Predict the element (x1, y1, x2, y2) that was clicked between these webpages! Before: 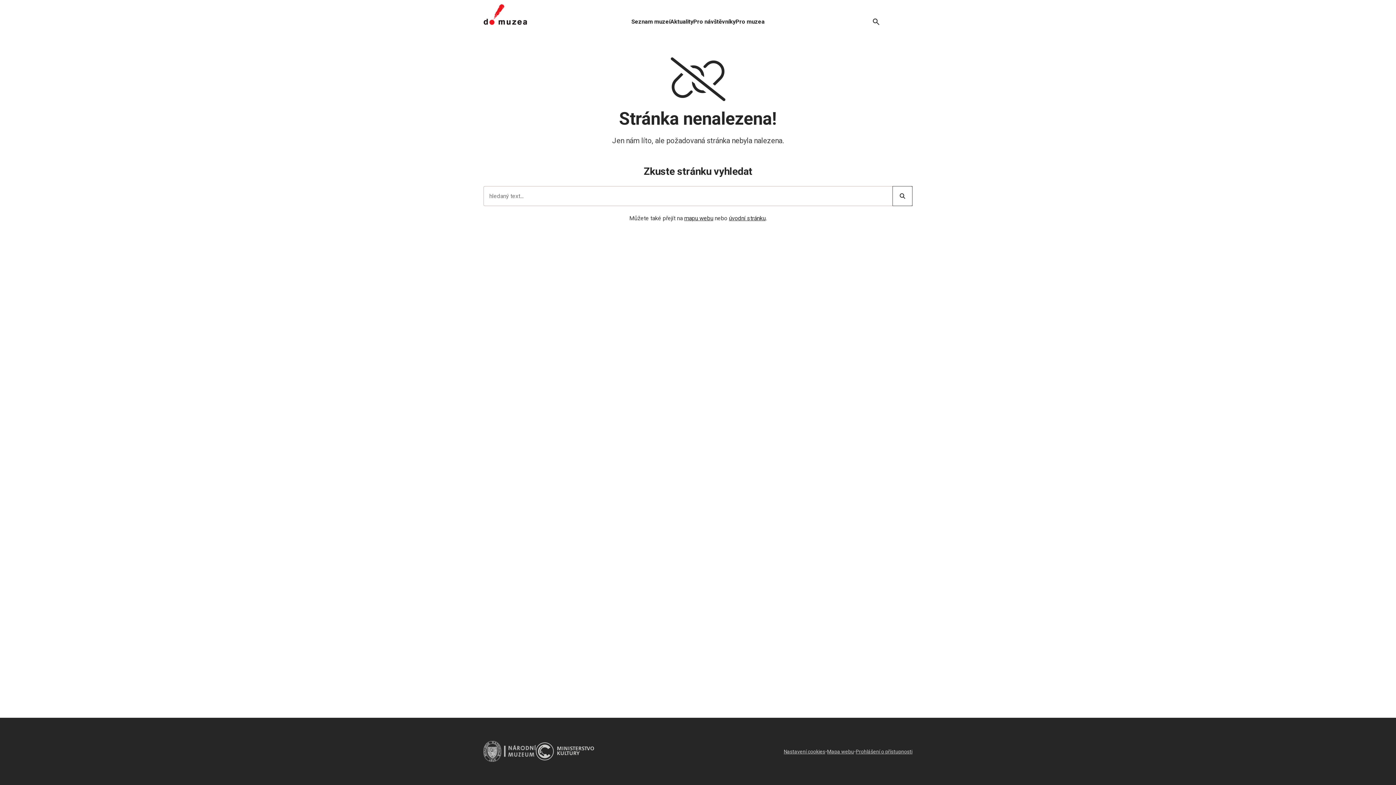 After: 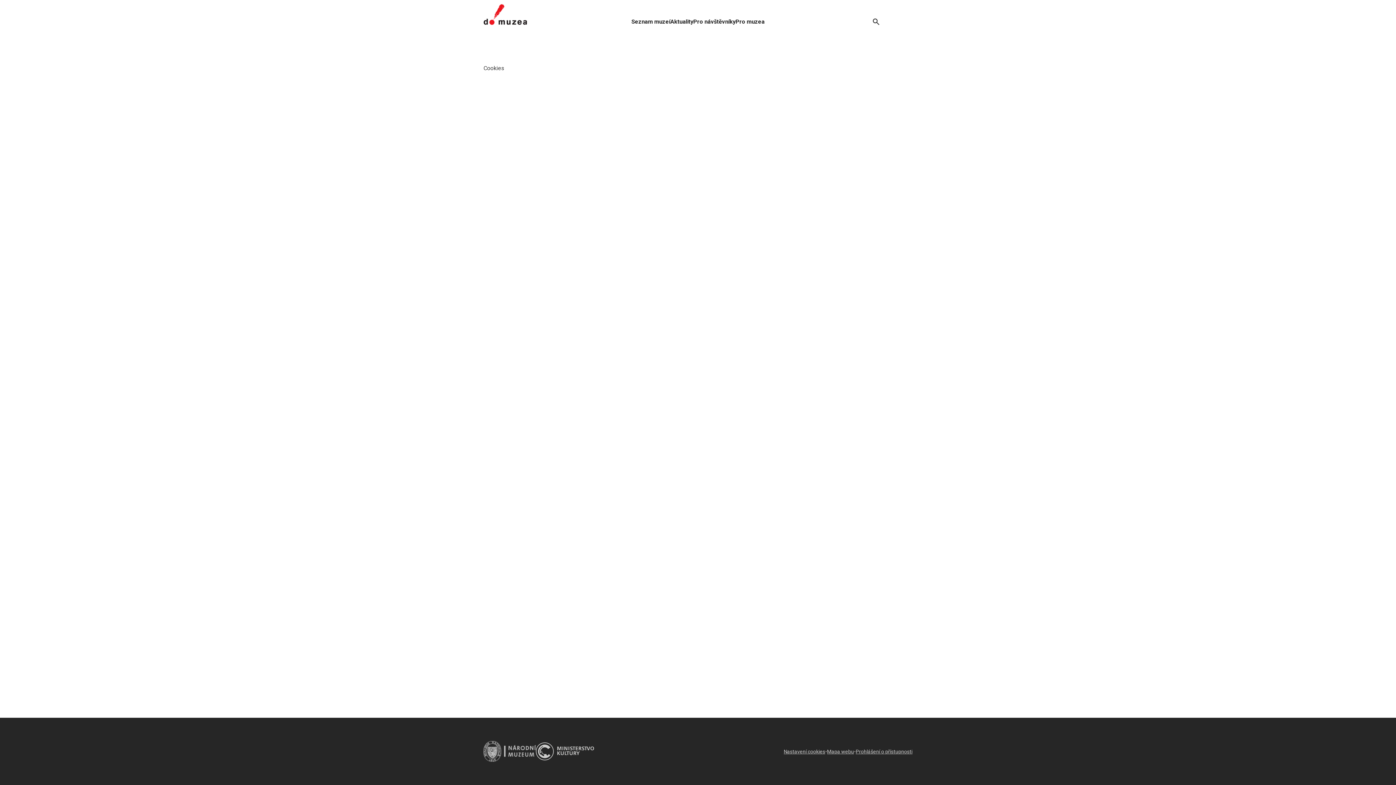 Action: bbox: (784, 747, 825, 756) label: Nastavení cookies